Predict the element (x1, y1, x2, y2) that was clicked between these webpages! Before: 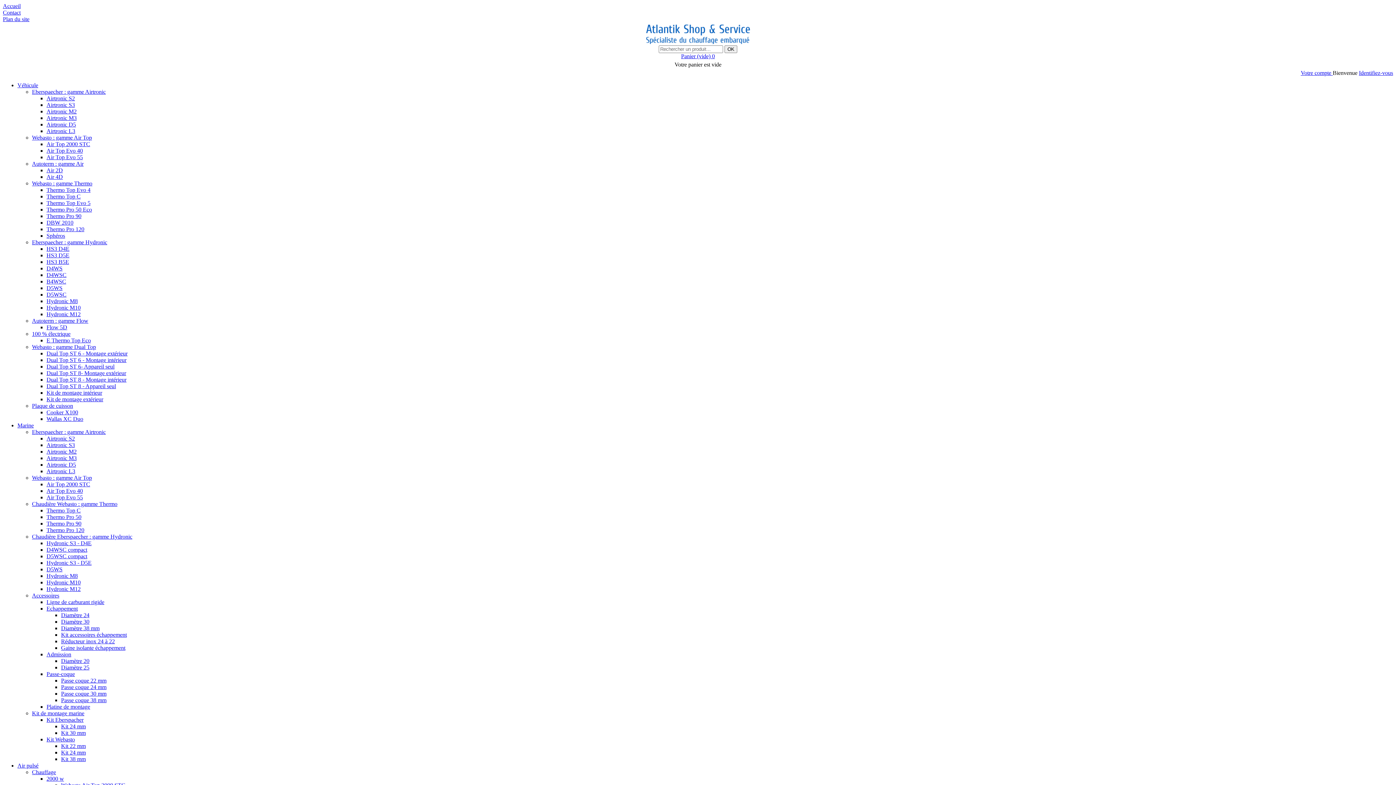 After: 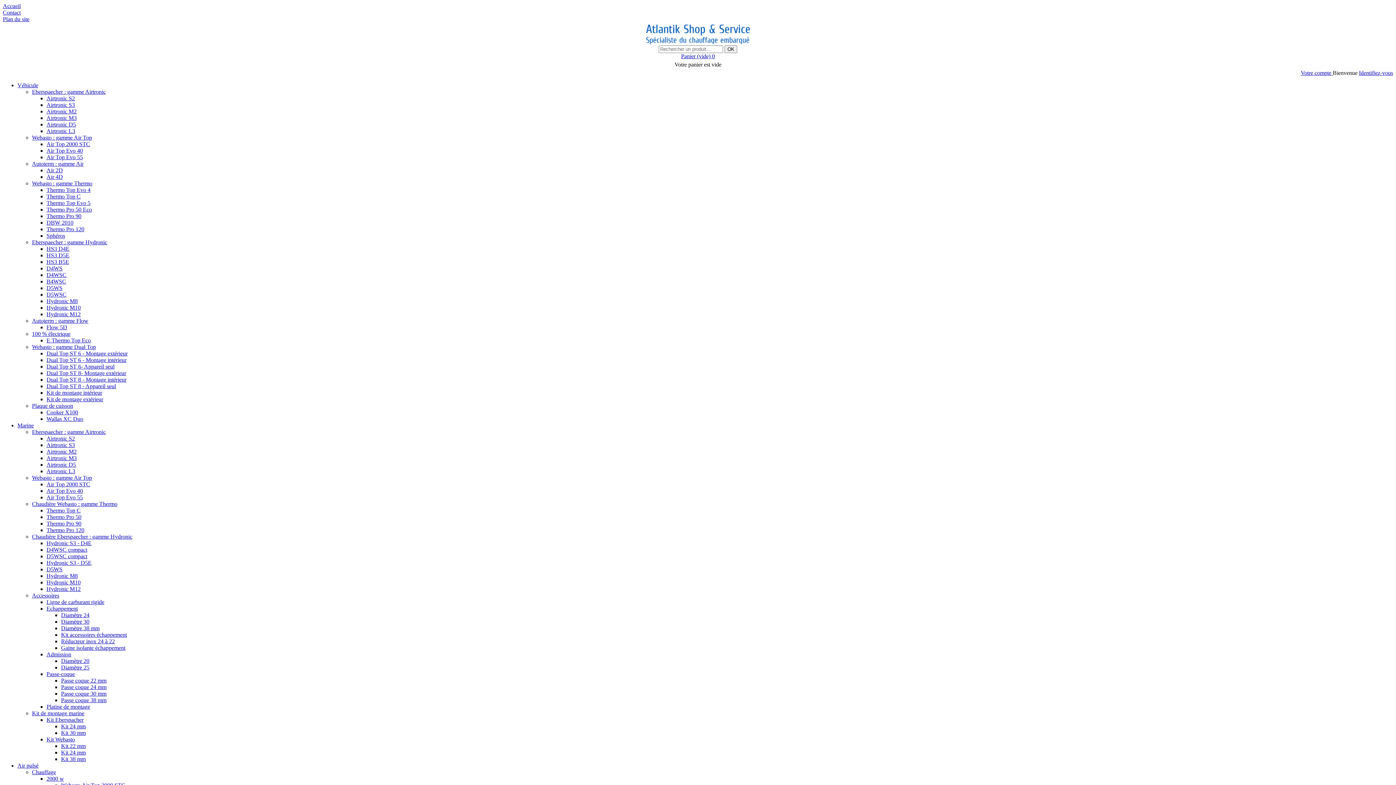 Action: label: Air Top 2000 STC bbox: (46, 481, 90, 487)